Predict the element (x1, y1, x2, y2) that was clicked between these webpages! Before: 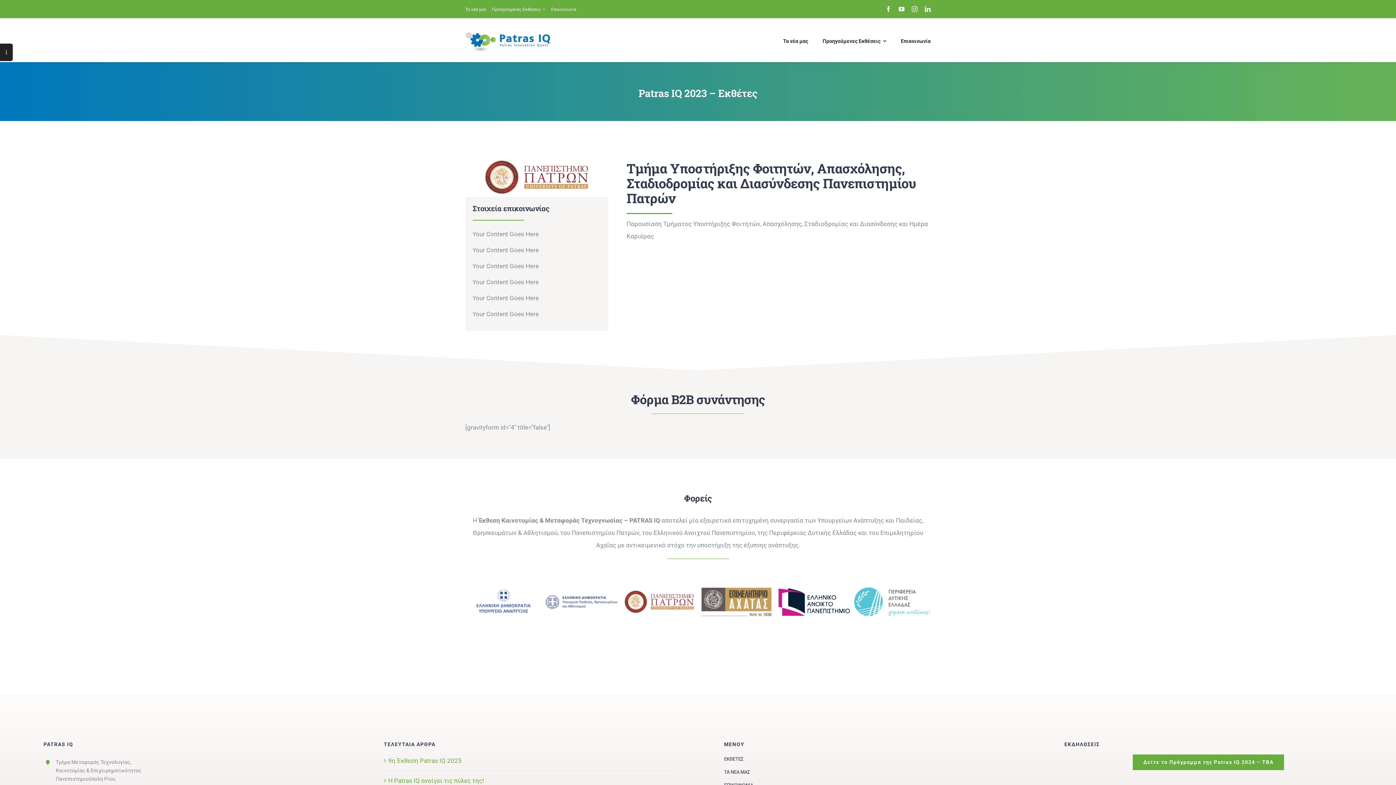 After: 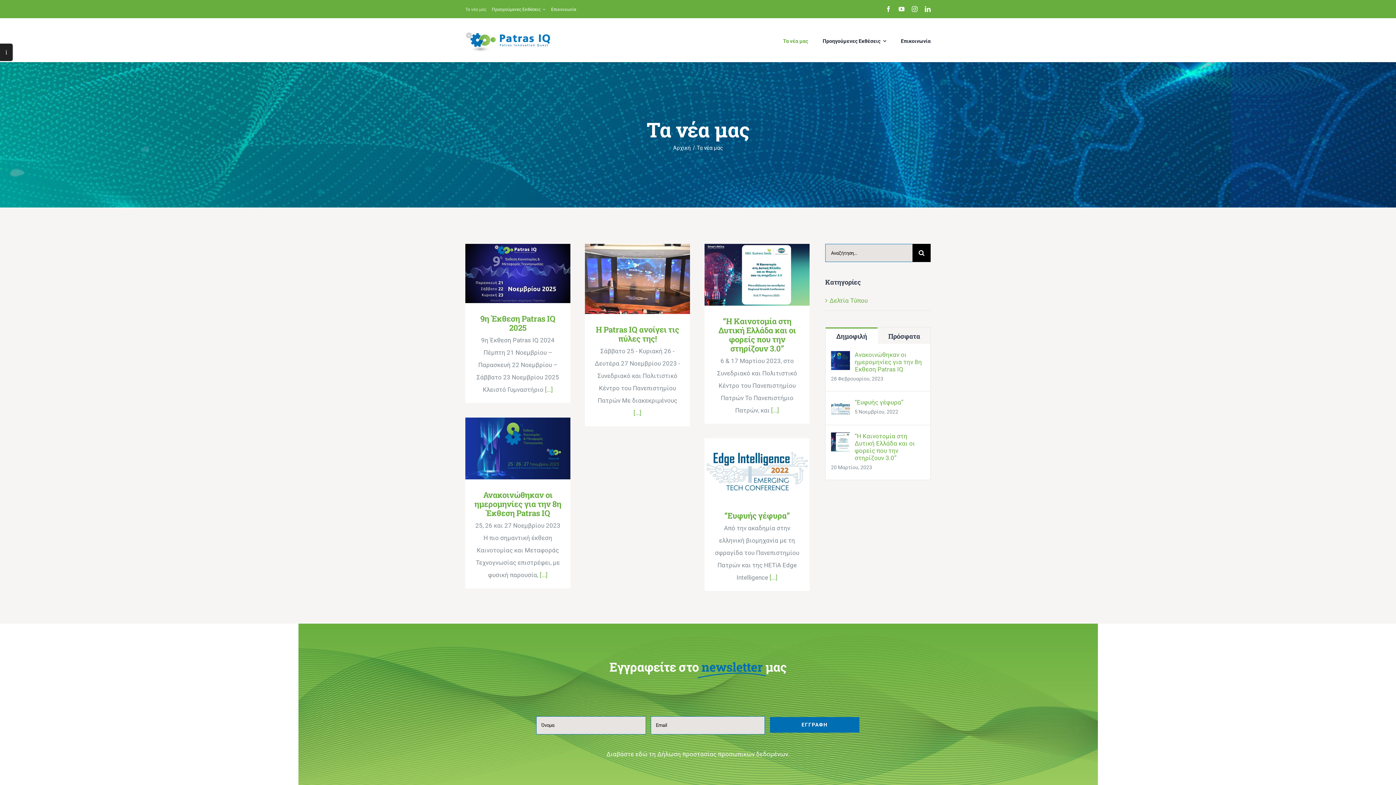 Action: label: Τα νέα μας bbox: (783, 30, 808, 50)